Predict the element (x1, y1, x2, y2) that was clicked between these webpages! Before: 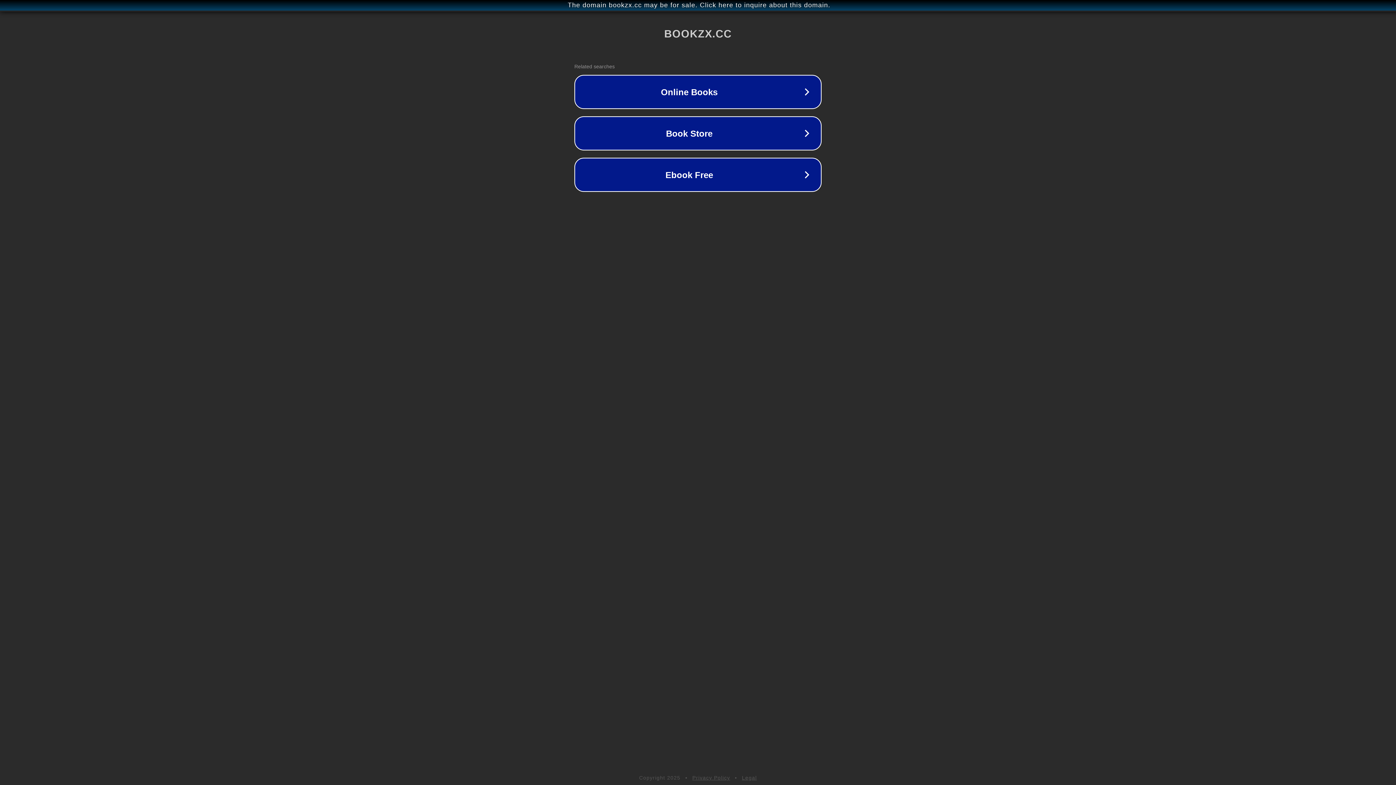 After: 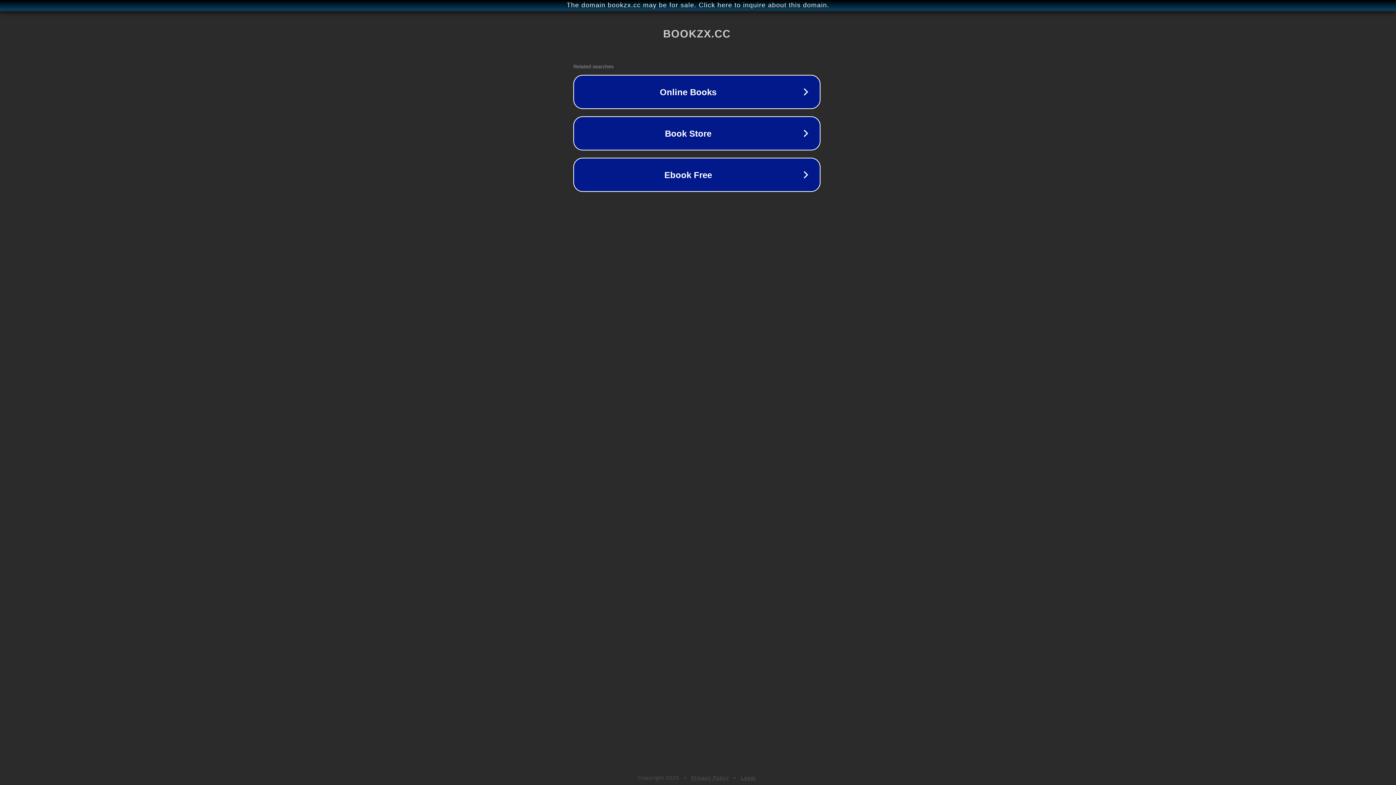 Action: bbox: (1, 1, 1397, 9) label: The domain bookzx.cc may be for sale. Click here to inquire about this domain.